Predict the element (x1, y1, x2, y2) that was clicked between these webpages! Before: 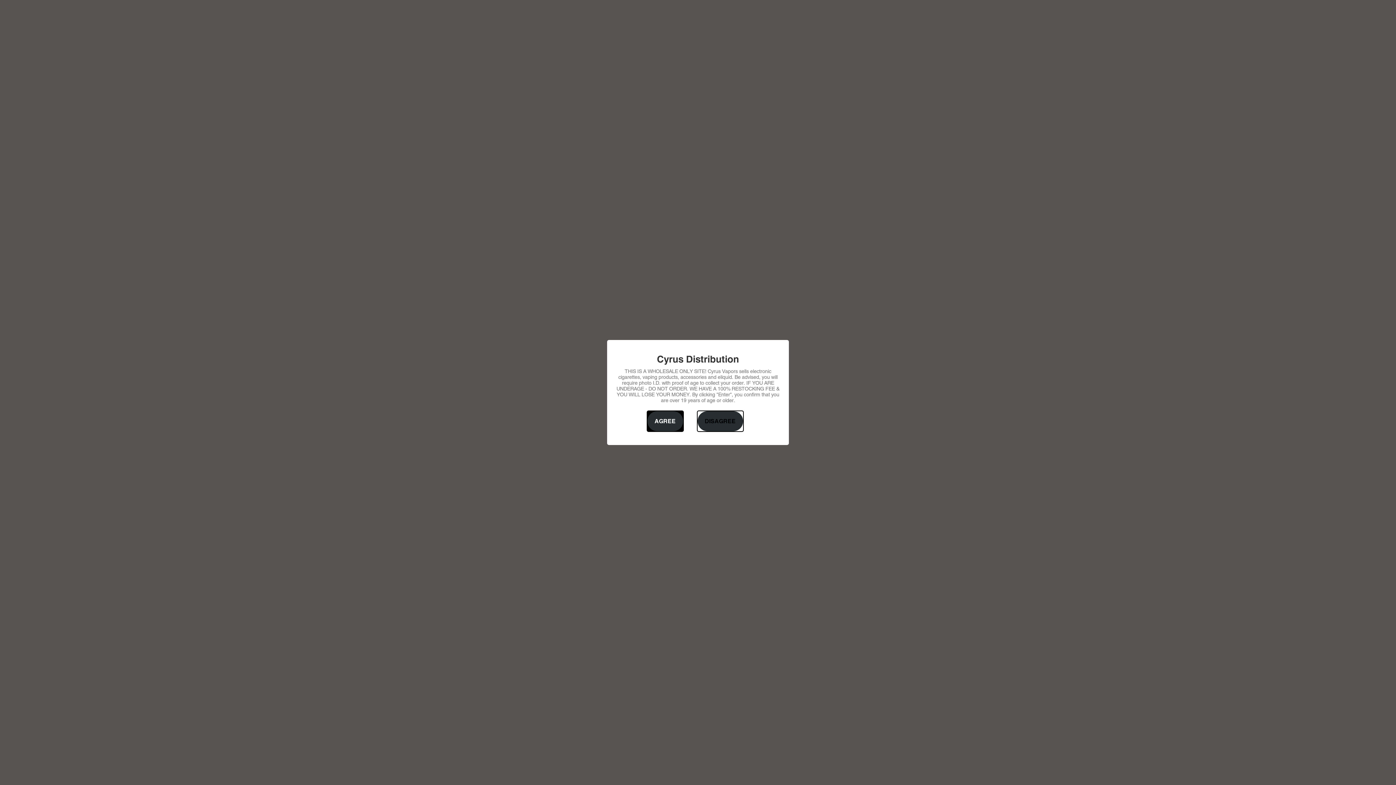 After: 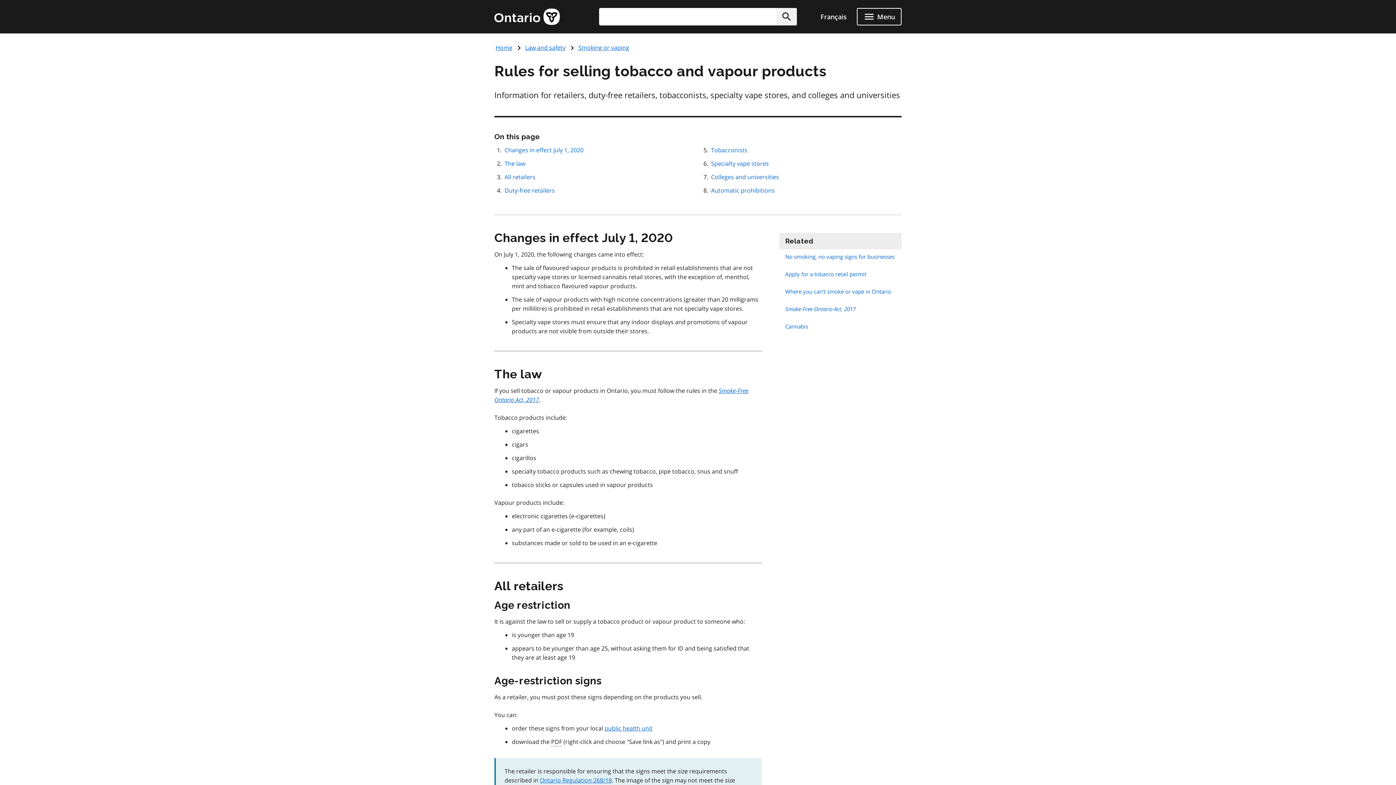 Action: bbox: (696, 410, 743, 432) label: DISAGREE